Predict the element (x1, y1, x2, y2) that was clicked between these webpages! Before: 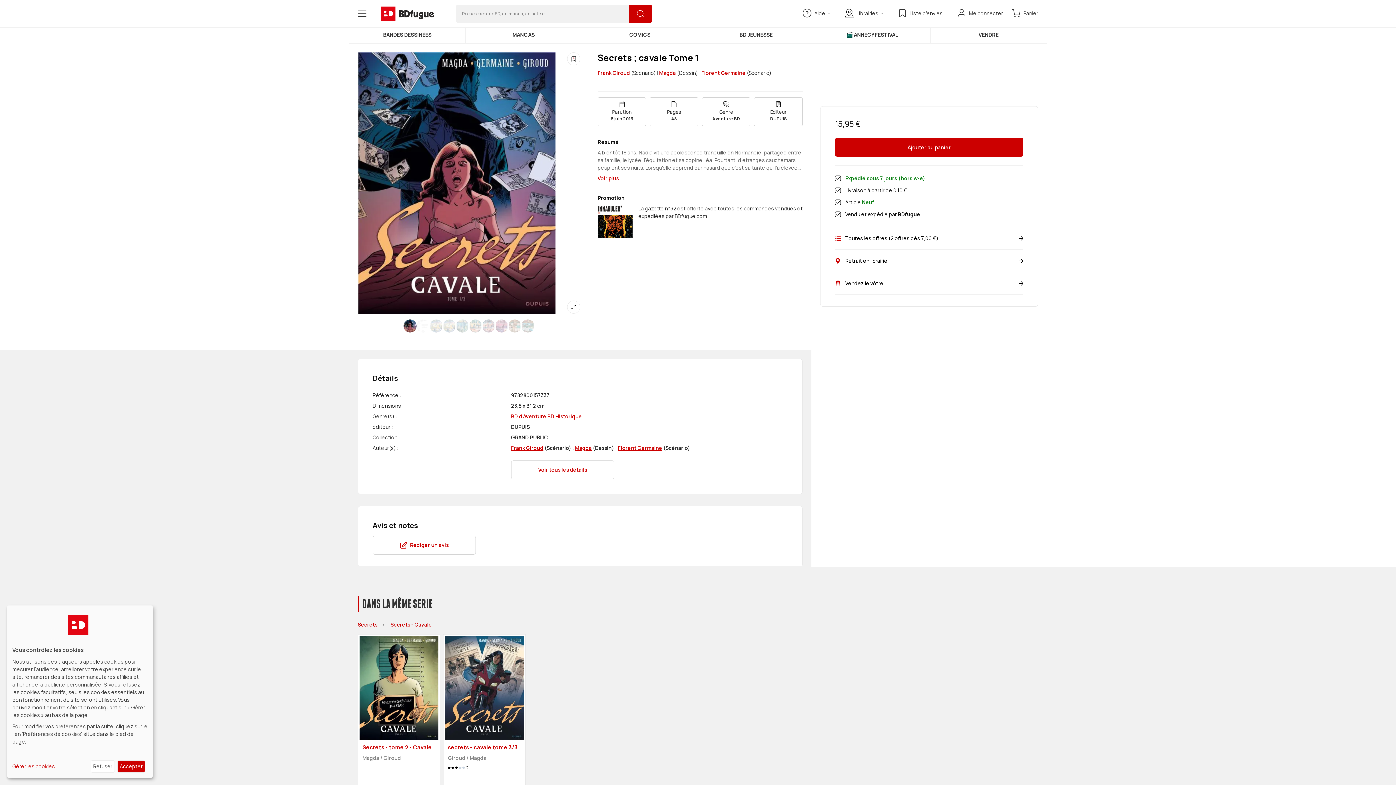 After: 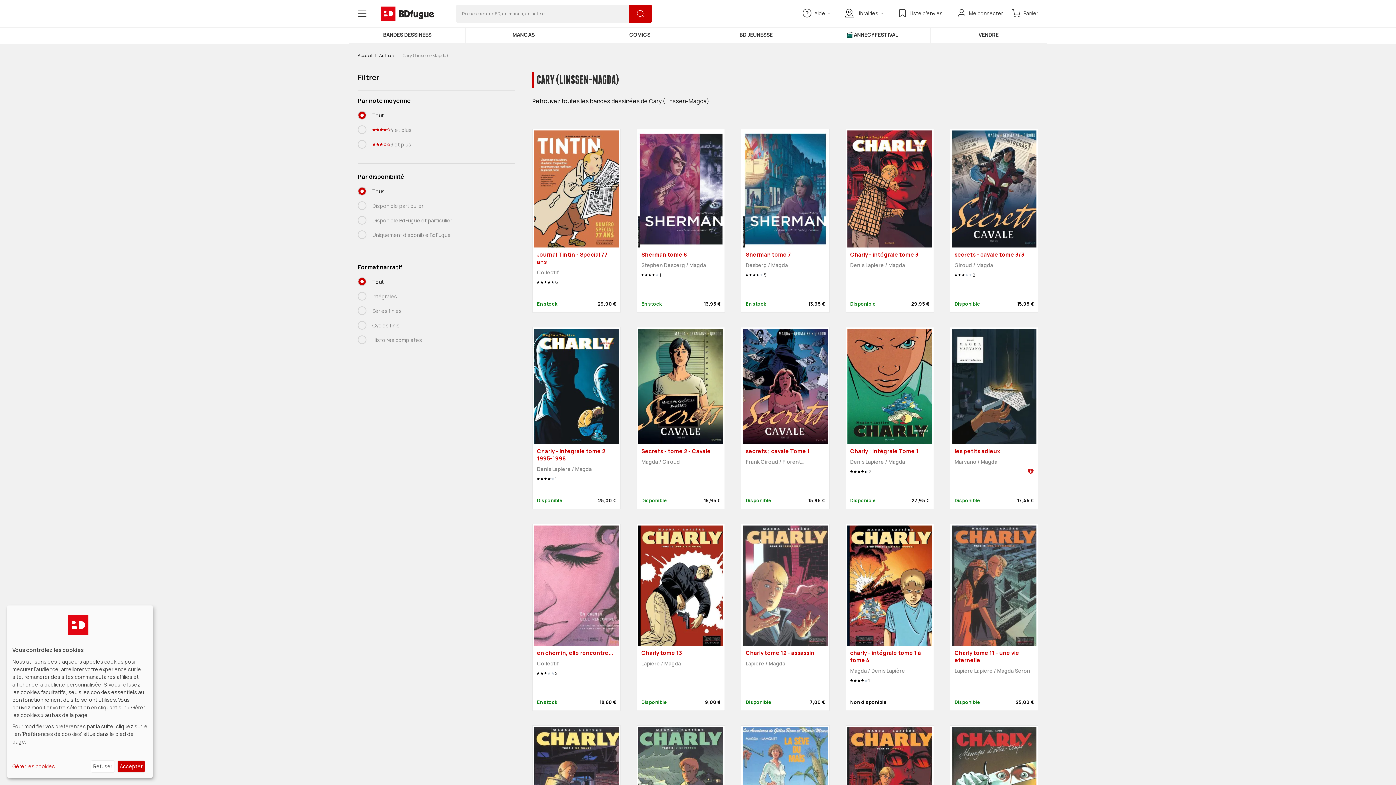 Action: bbox: (659, 69, 676, 76) label: Magda